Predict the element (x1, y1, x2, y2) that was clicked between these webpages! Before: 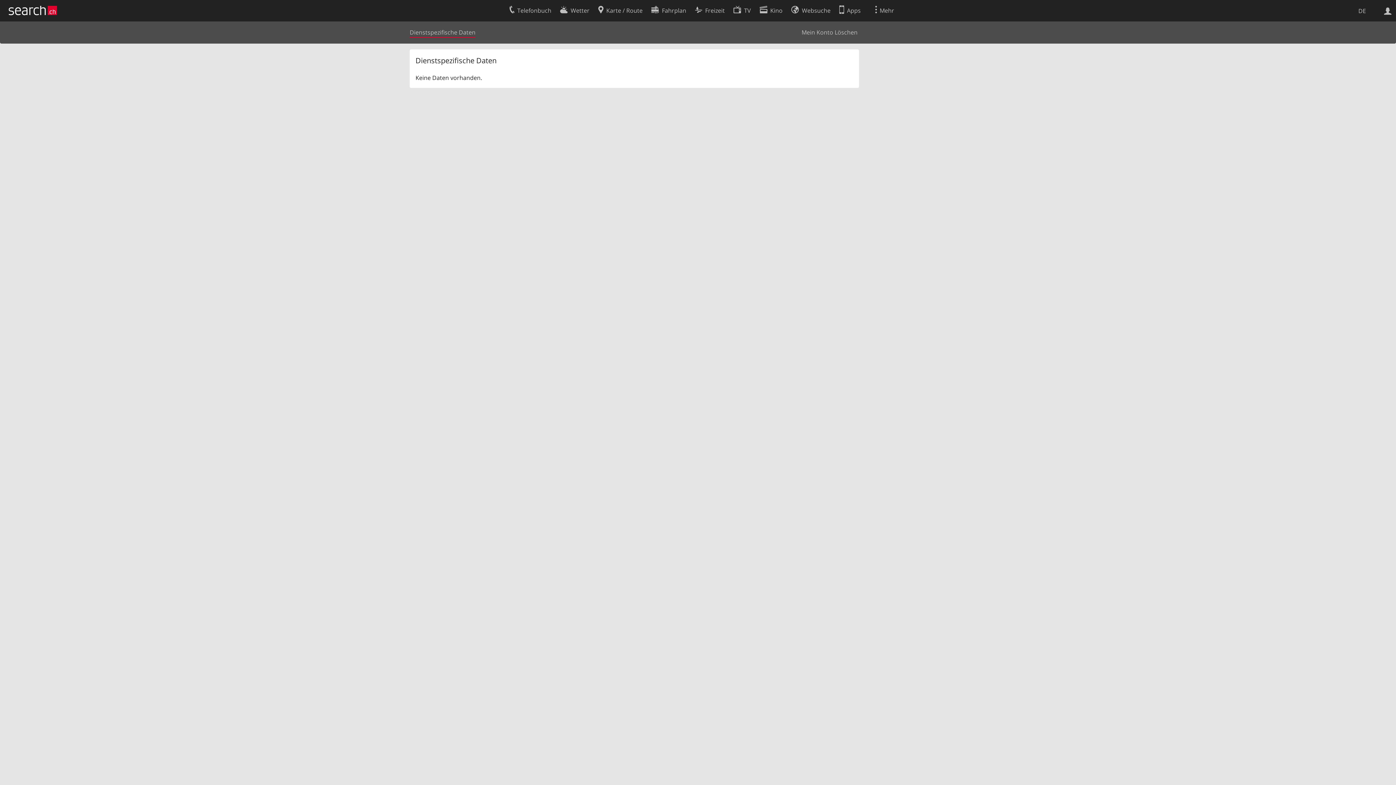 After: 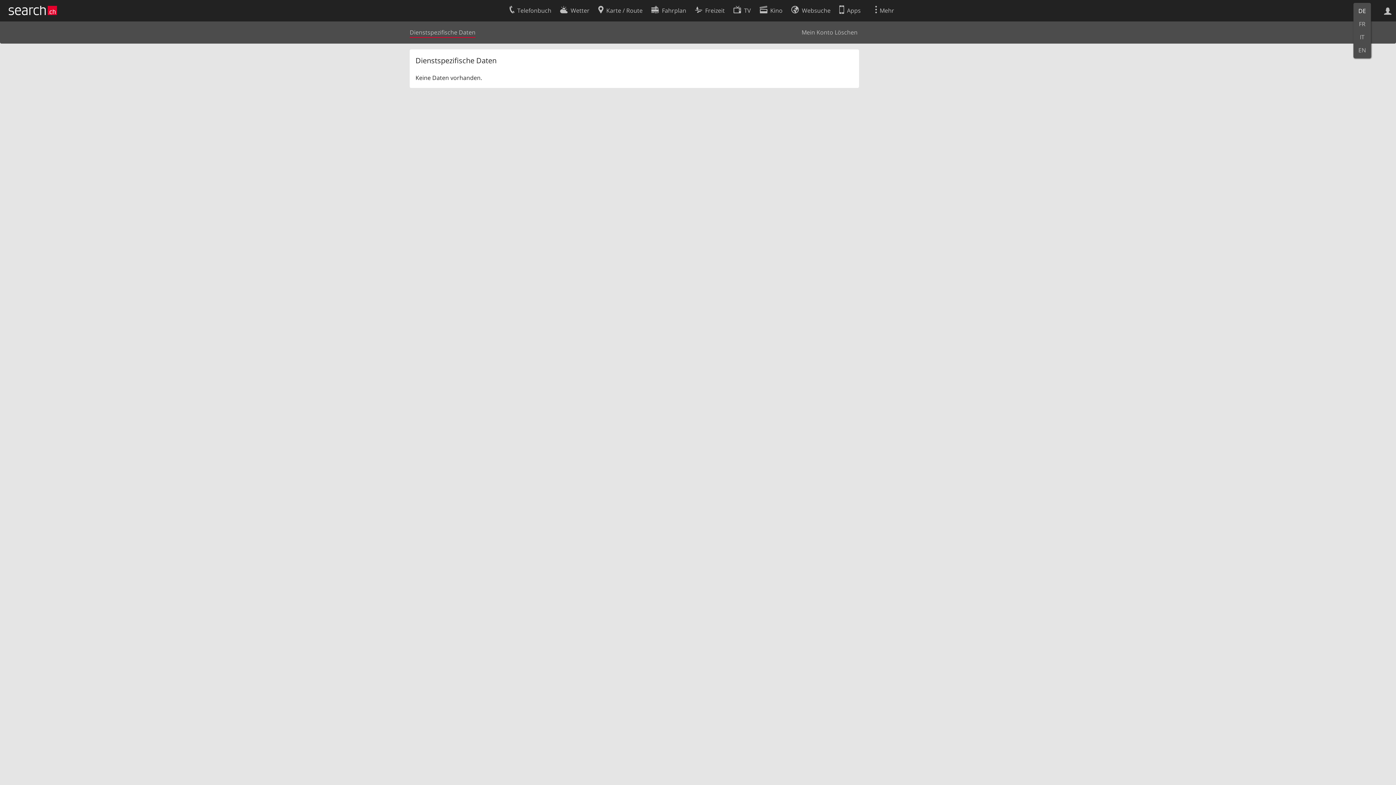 Action: bbox: (1353, 4, 1371, 17) label: DE